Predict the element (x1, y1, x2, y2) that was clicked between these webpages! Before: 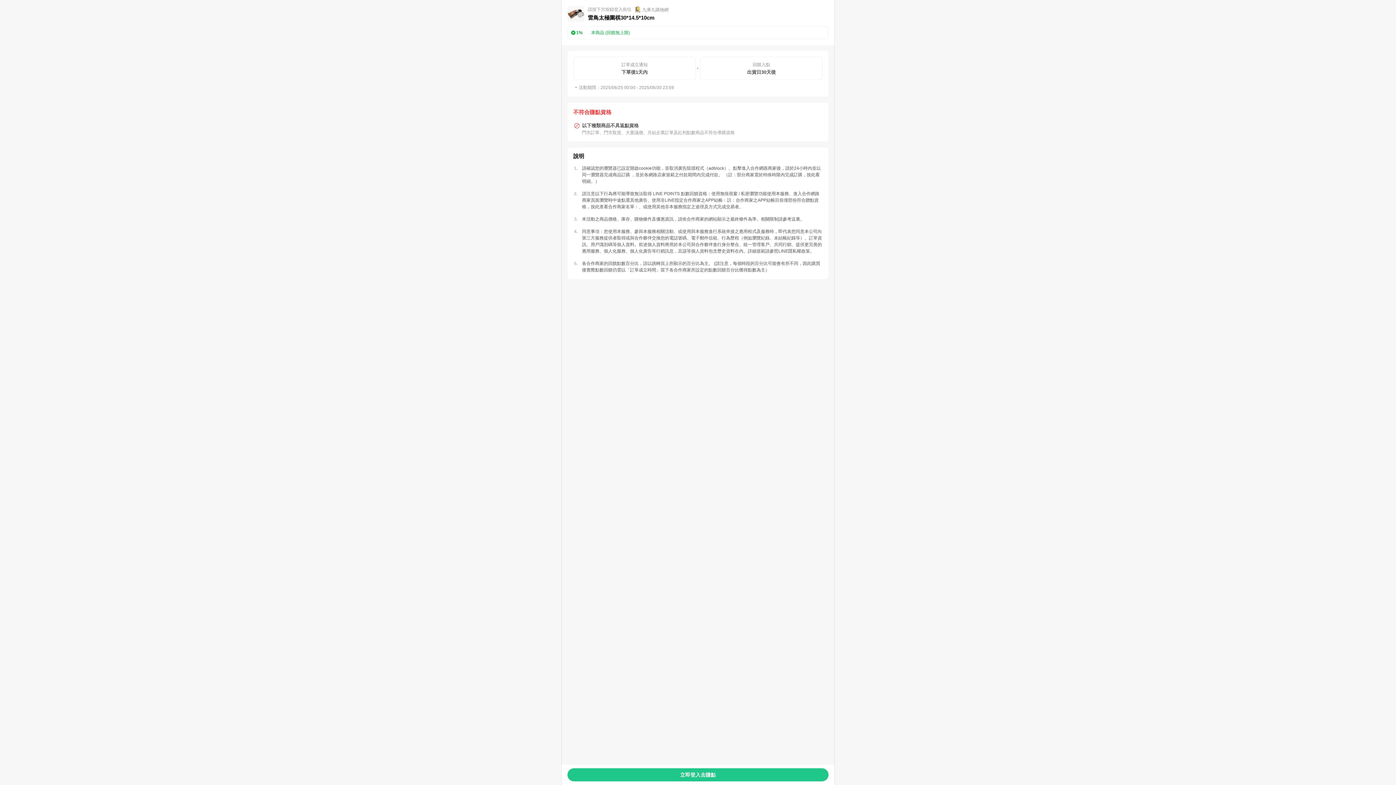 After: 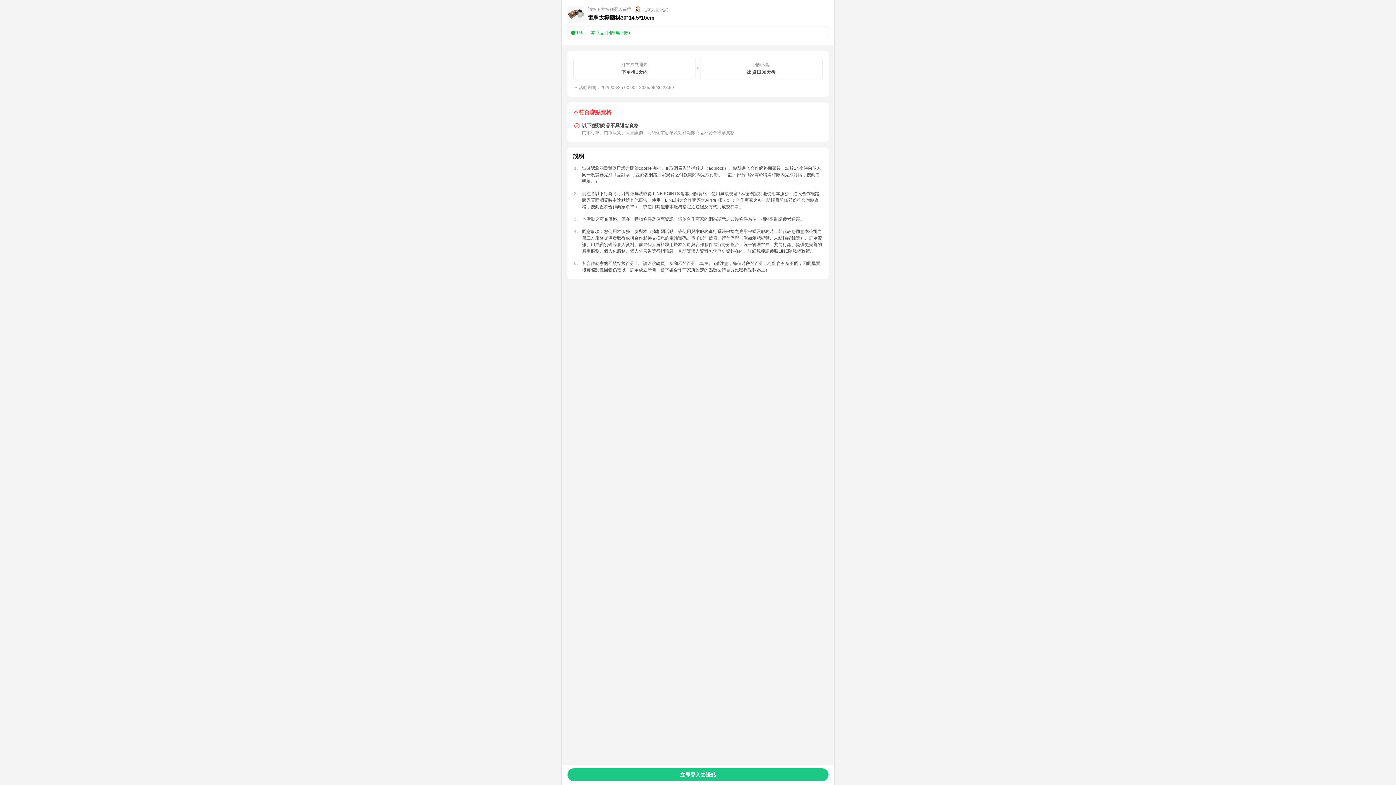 Action: label: 按此查看合作商家名單 bbox: (590, 204, 634, 209)